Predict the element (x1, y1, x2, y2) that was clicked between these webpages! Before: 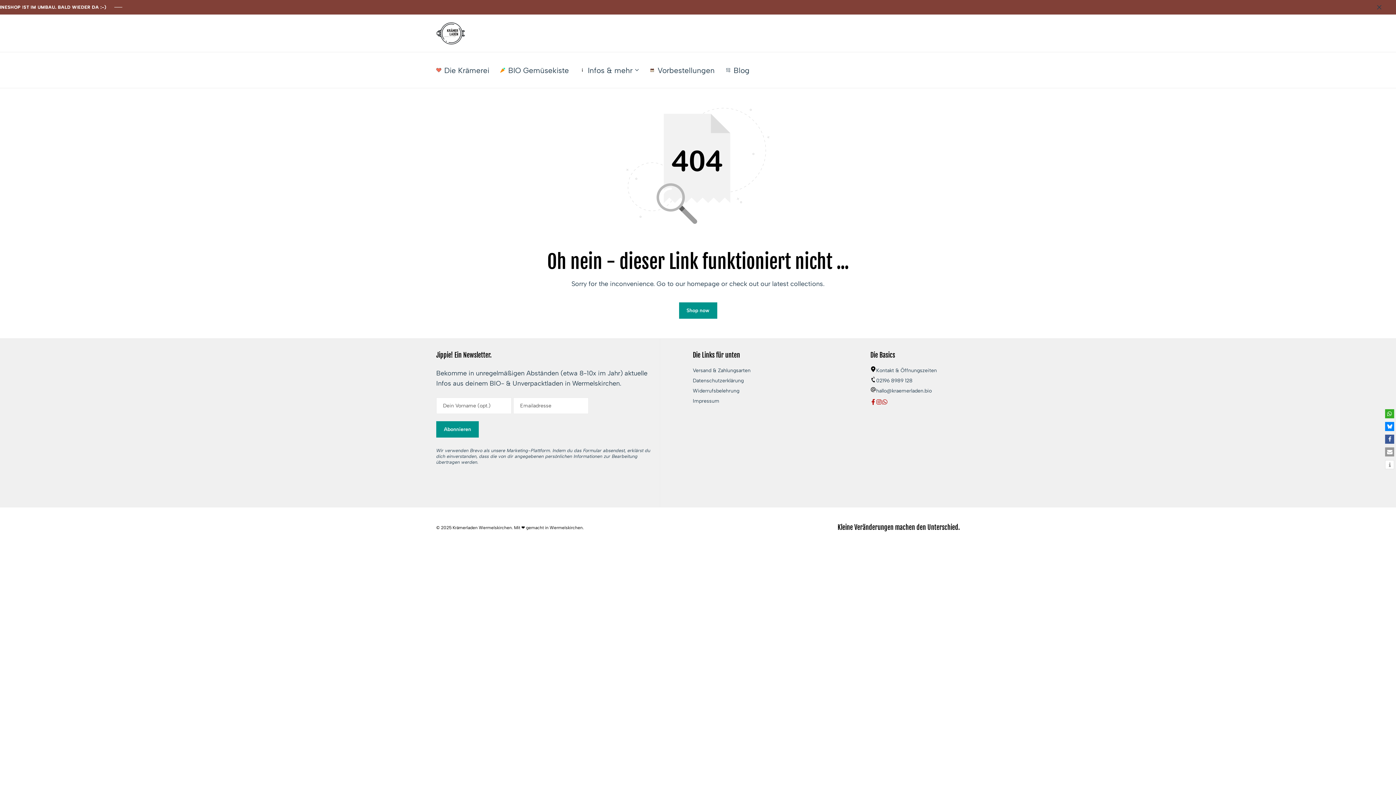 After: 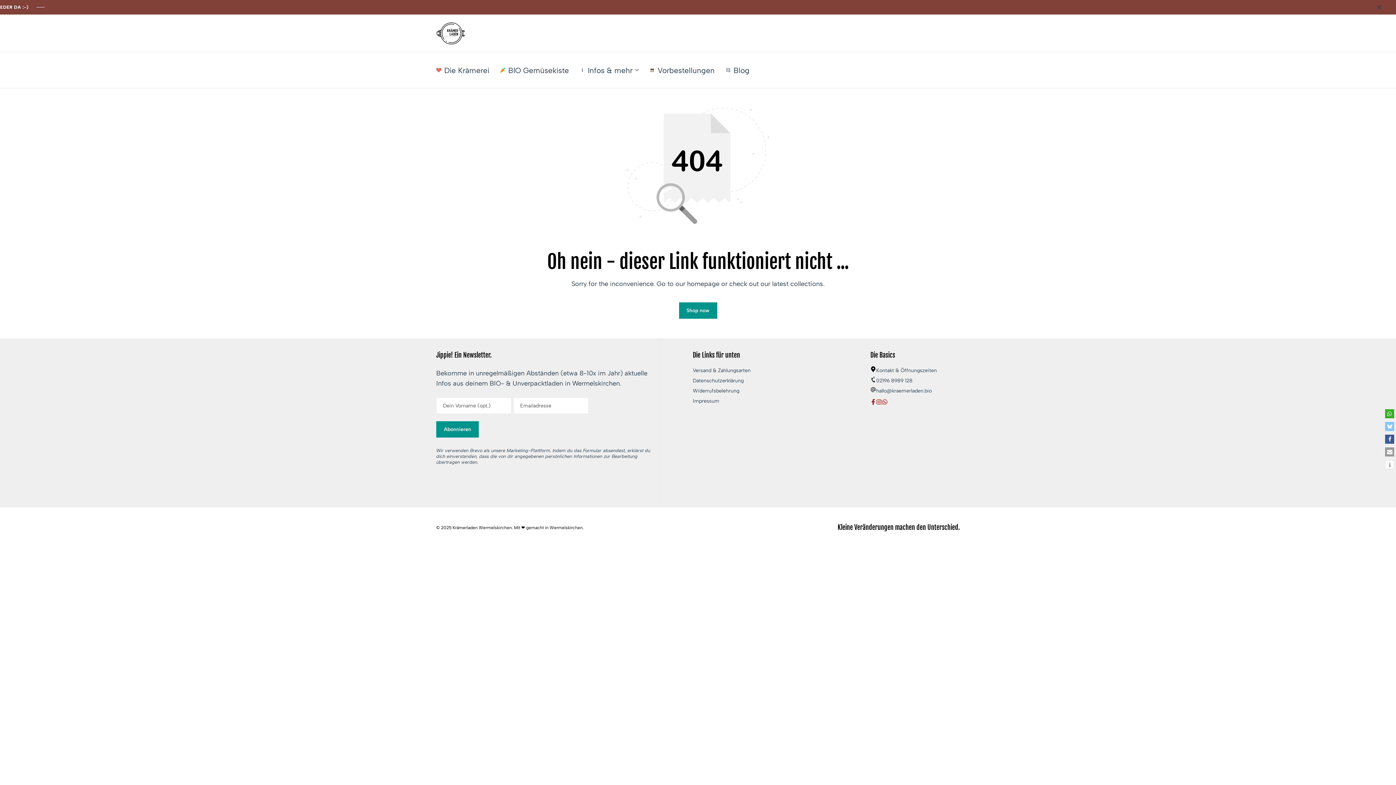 Action: label: Bei Bluesky teilen bbox: (1385, 422, 1394, 431)